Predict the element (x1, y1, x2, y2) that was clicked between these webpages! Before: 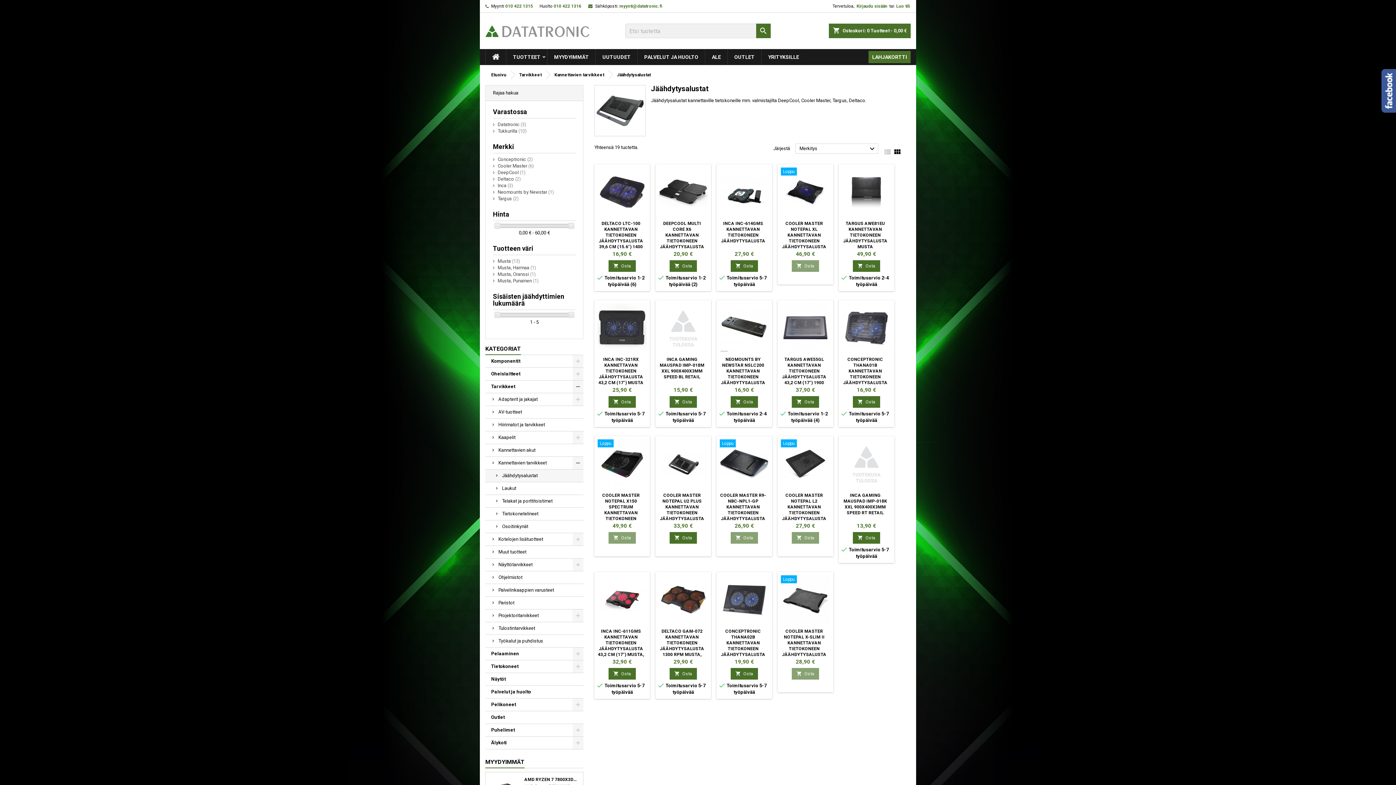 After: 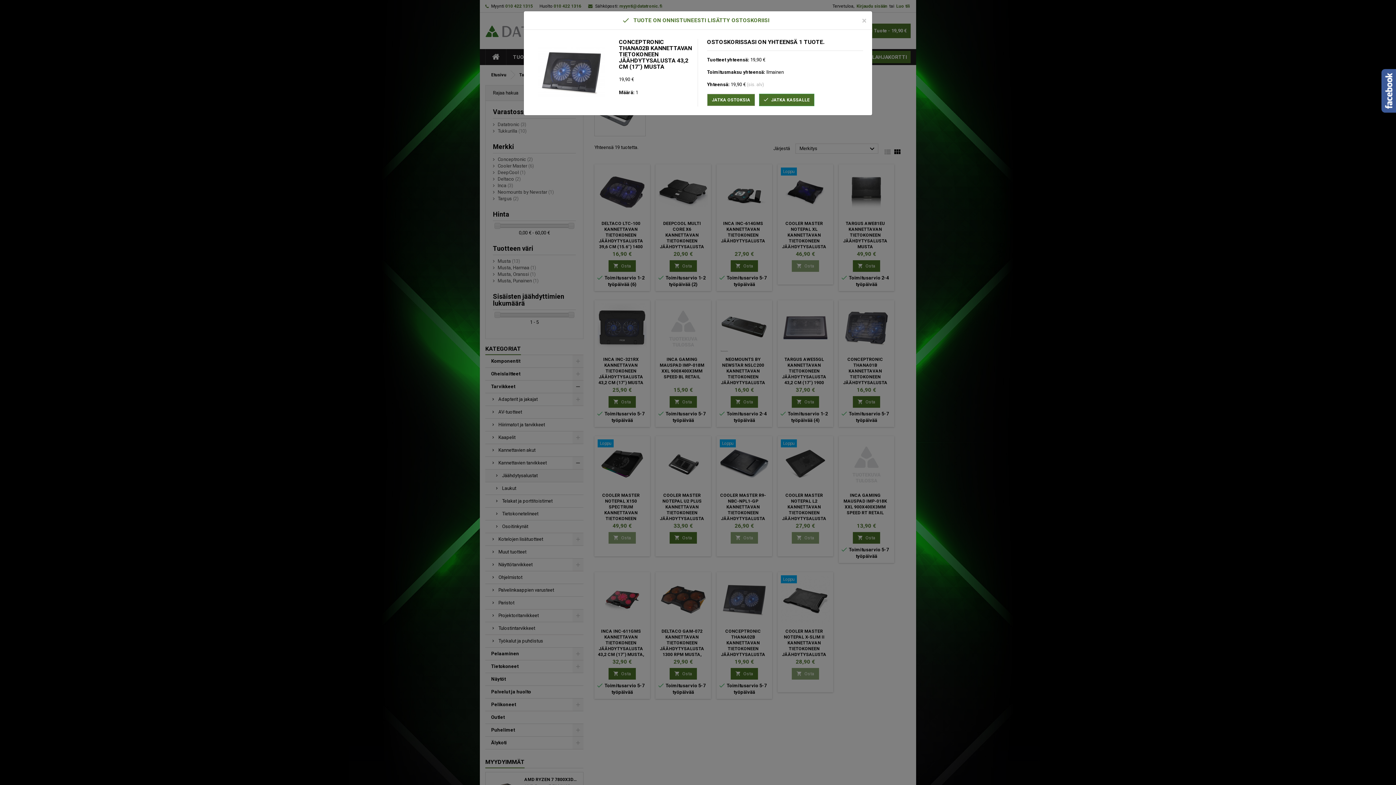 Action: bbox: (730, 668, 758, 679) label: 
Osta